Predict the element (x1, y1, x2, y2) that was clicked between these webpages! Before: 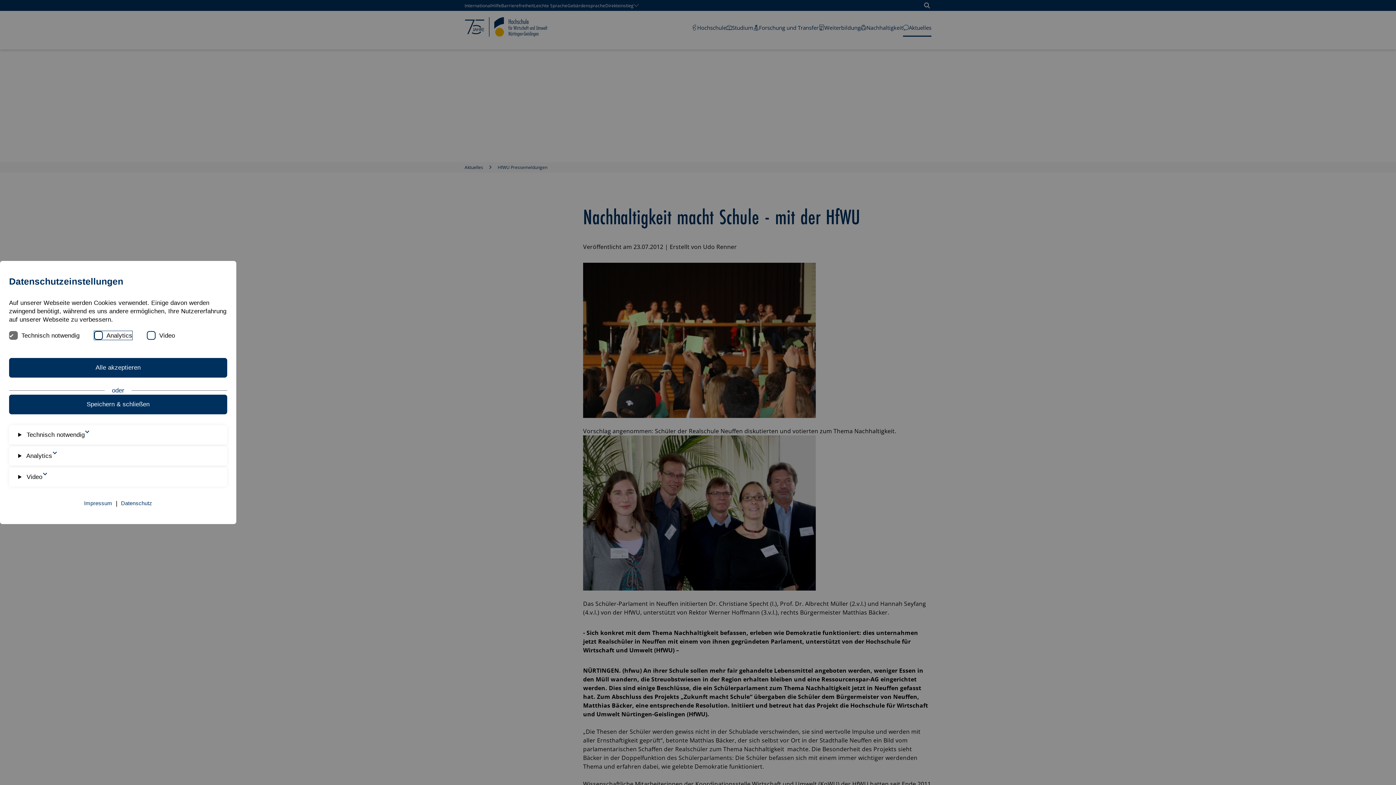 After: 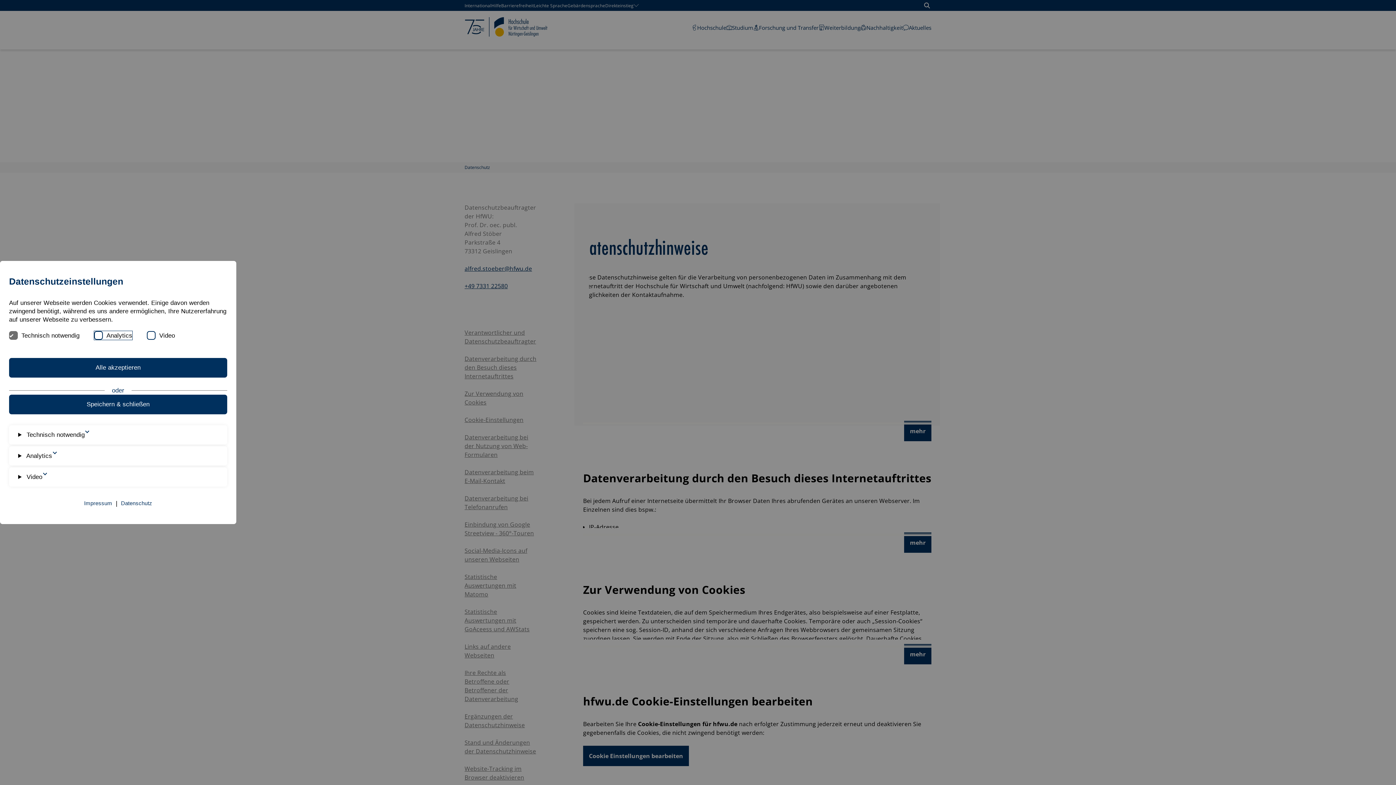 Action: label: Datenschutz bbox: (121, 499, 152, 508)